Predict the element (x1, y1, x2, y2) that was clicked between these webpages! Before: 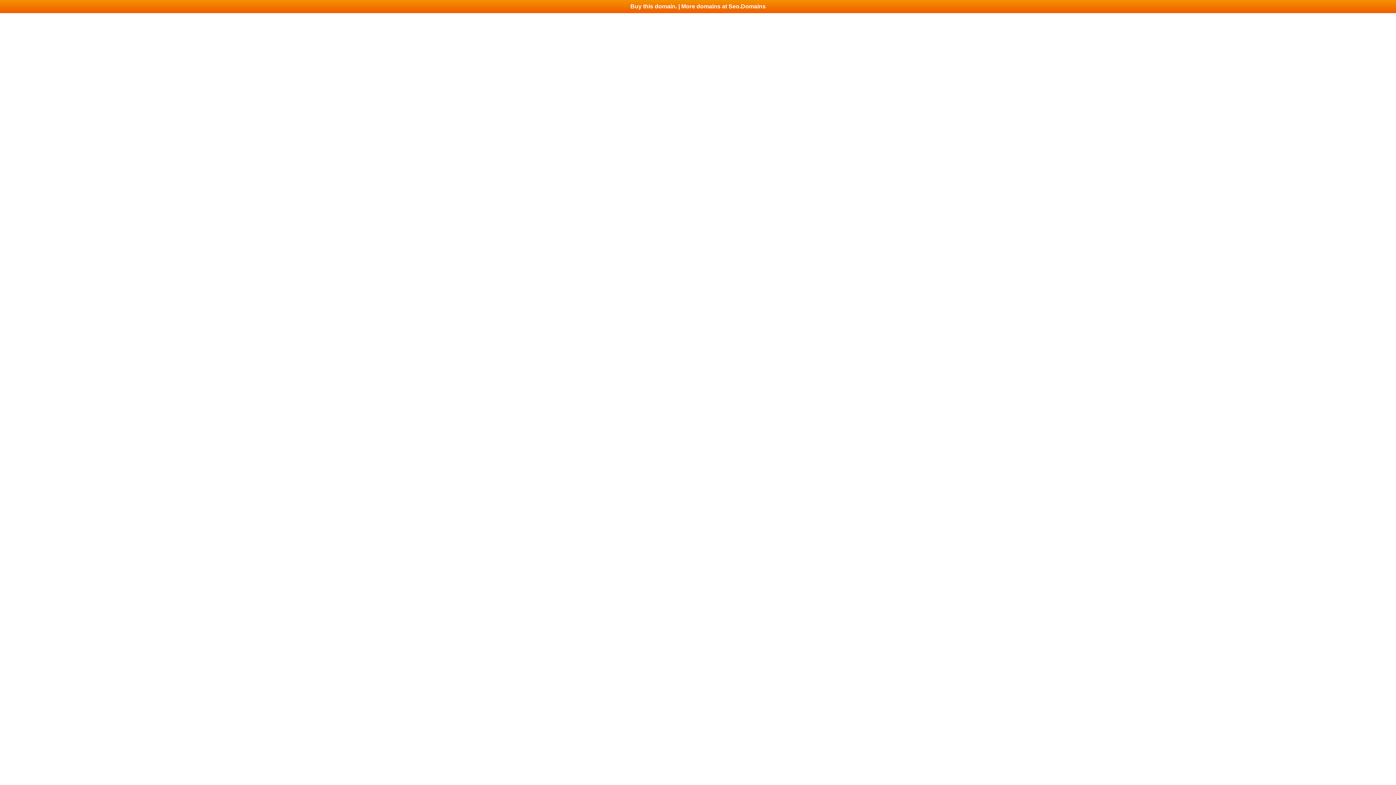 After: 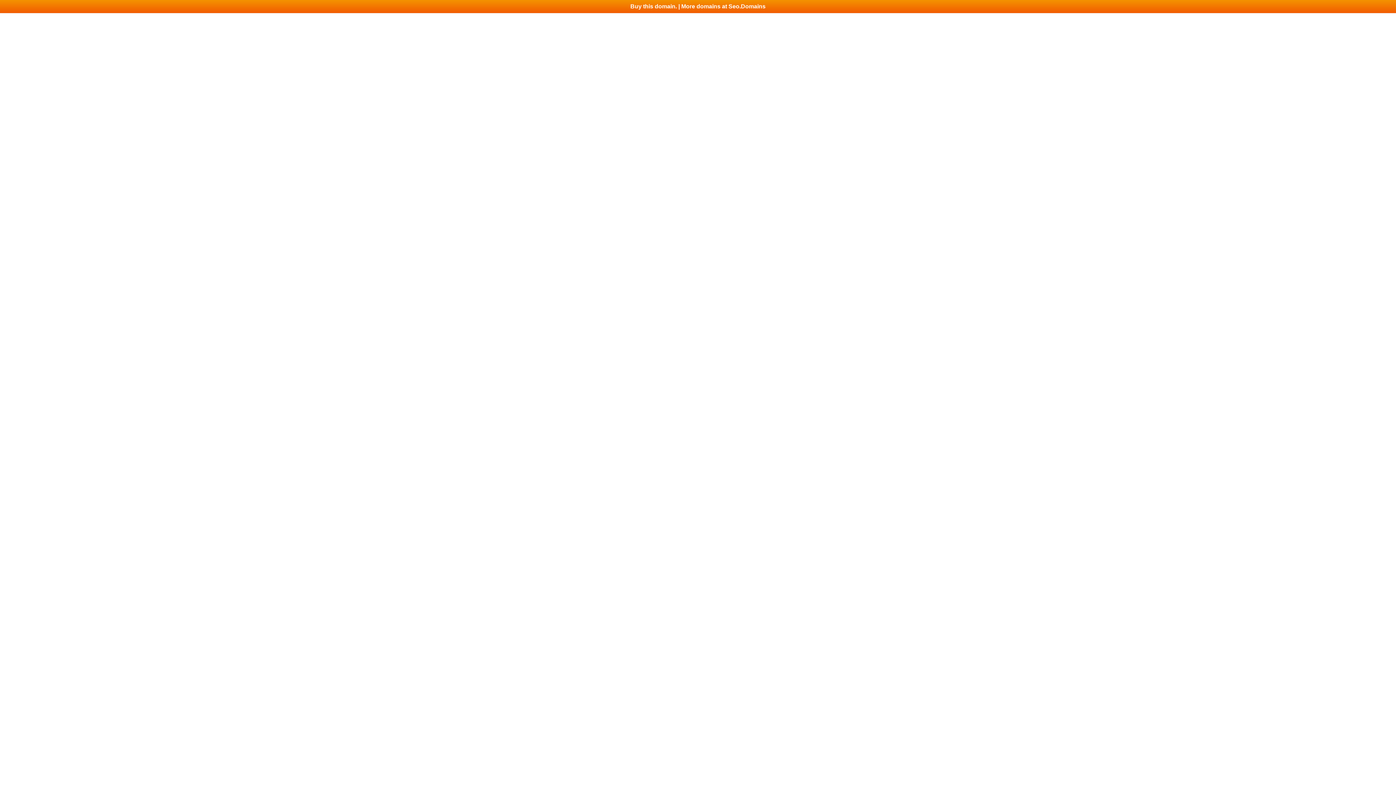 Action: bbox: (0, 0, 1396, 13) label: Buy this domain. | More domains at Seo.Domains